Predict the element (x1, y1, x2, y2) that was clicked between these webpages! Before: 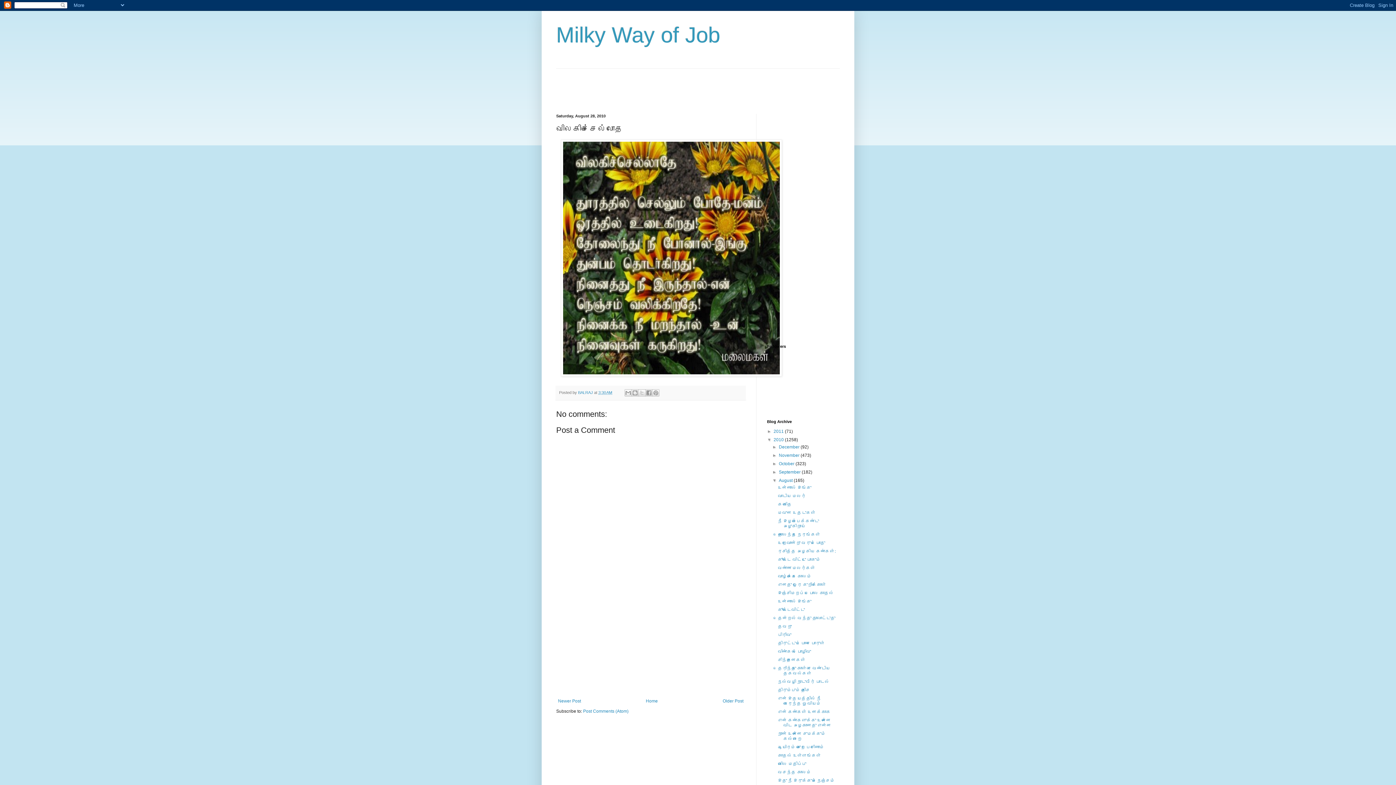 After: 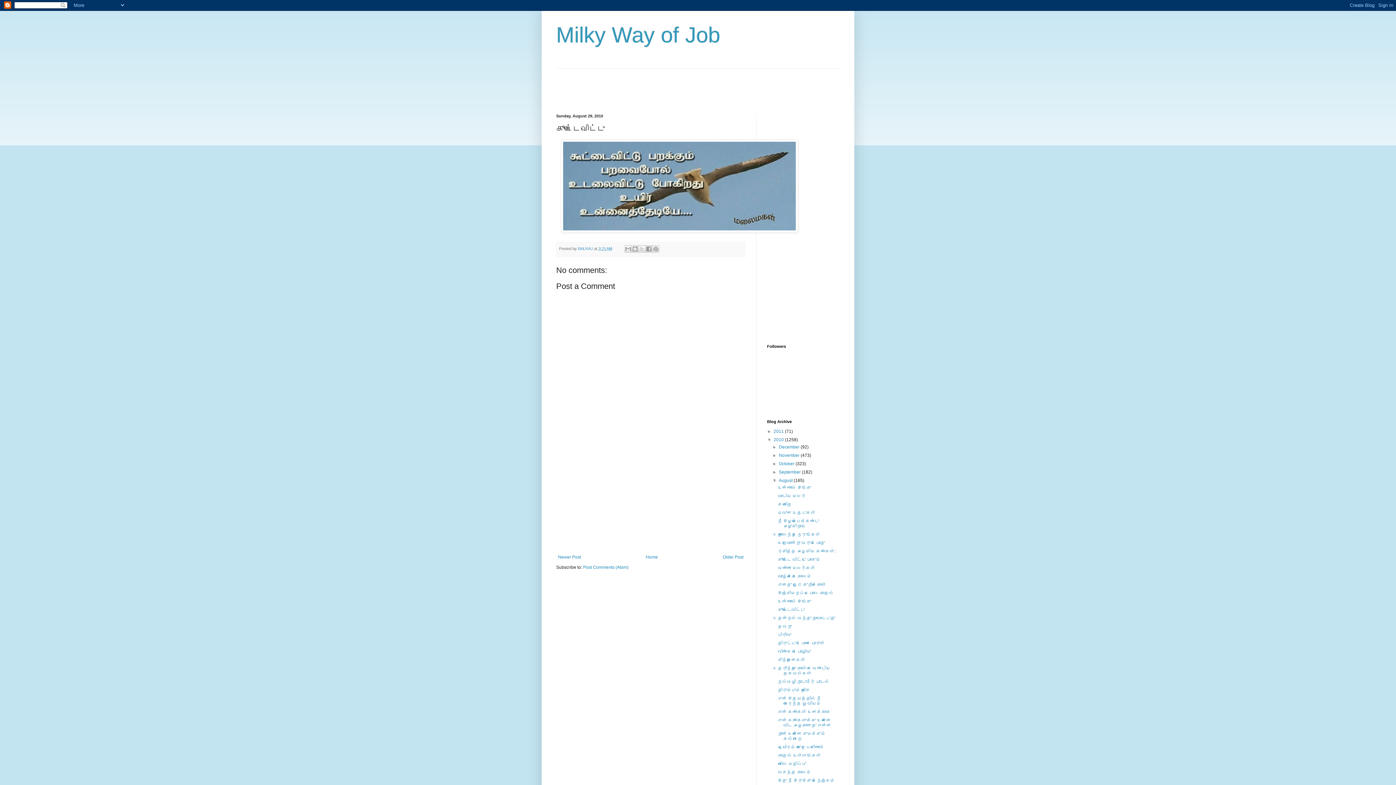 Action: label: கூட்டைவிட்டு bbox: (778, 607, 805, 612)